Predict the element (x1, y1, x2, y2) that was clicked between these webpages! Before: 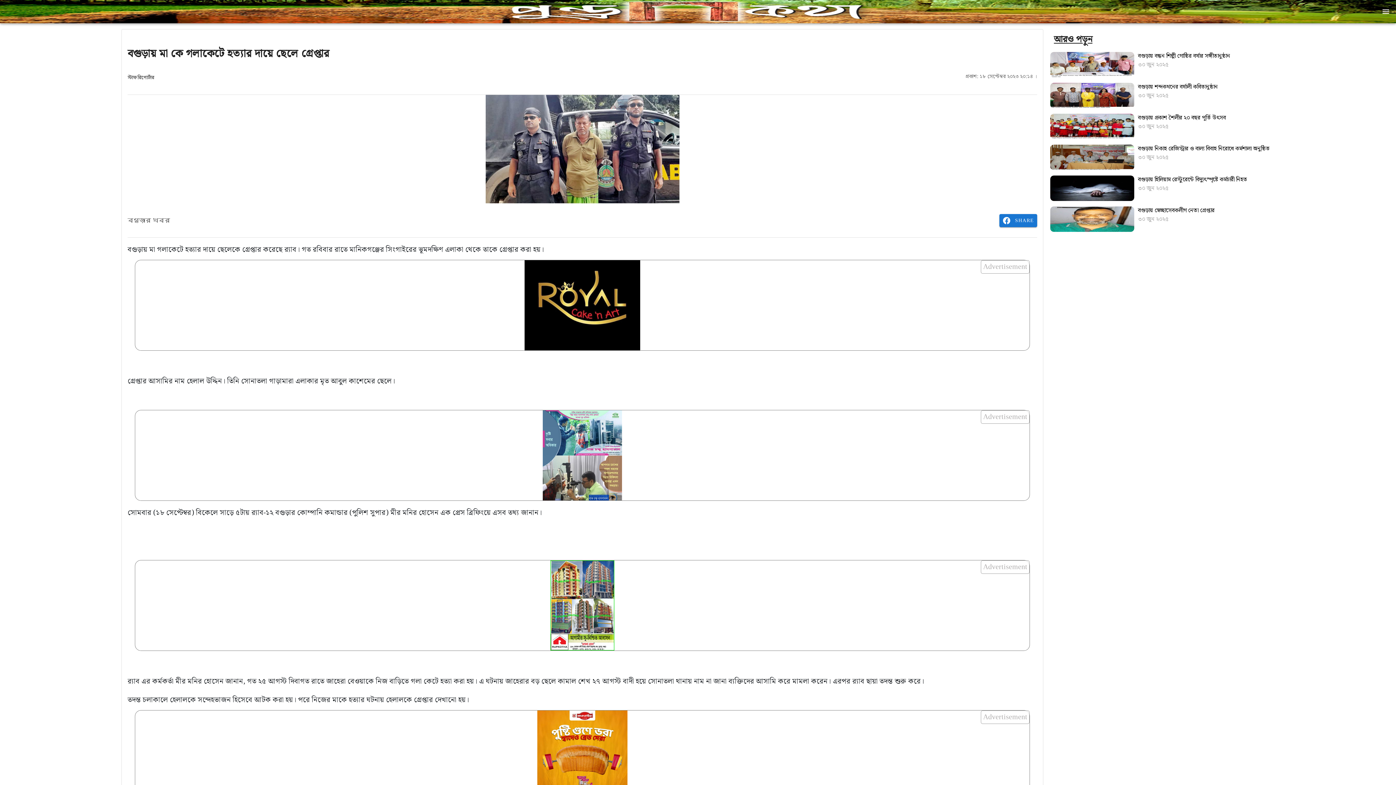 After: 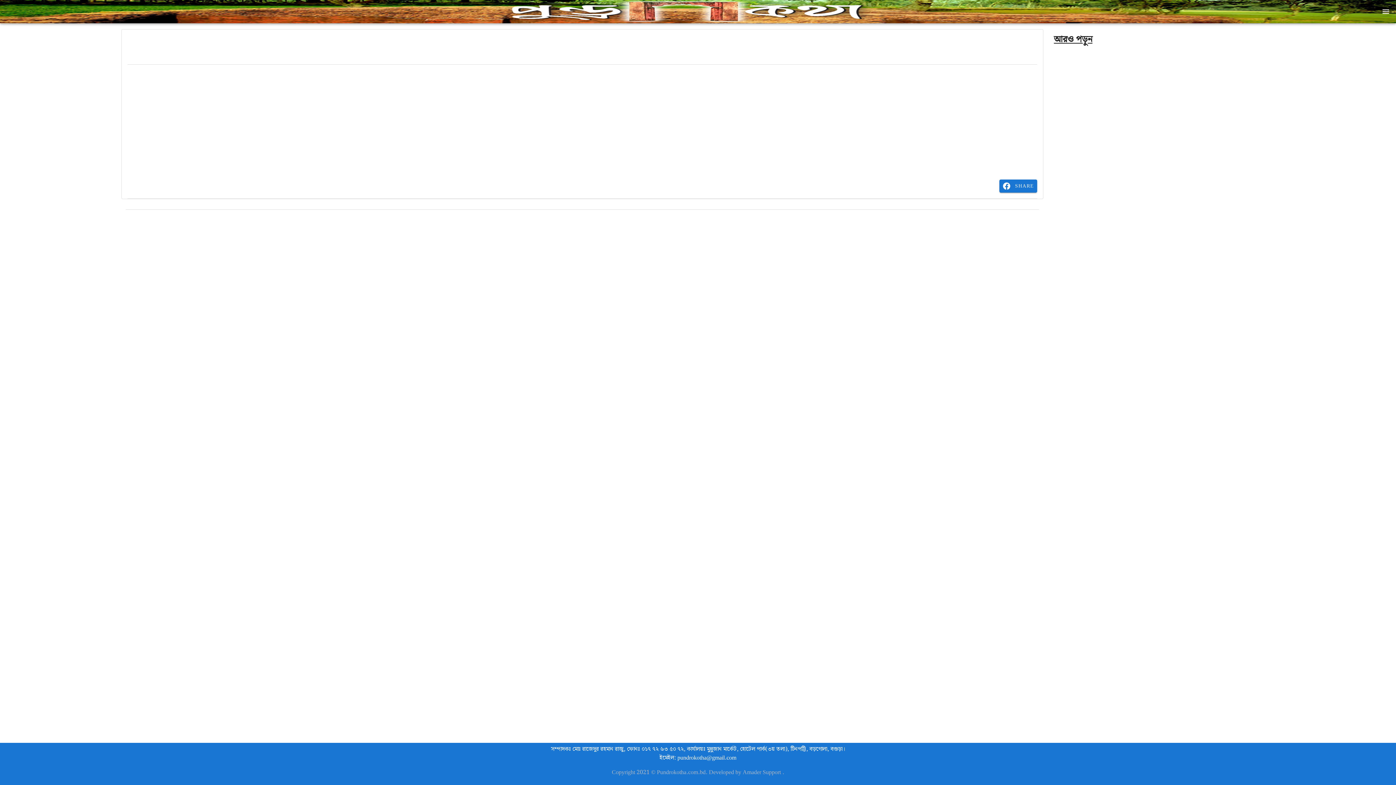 Action: bbox: (1050, 52, 1386, 77) label: বগুড়ায় বন্ধন শিল্পী গোষ্ঠির বর্ষার সঙ্গীতানুষ্ঠান
৩০ জুন ২০২৫